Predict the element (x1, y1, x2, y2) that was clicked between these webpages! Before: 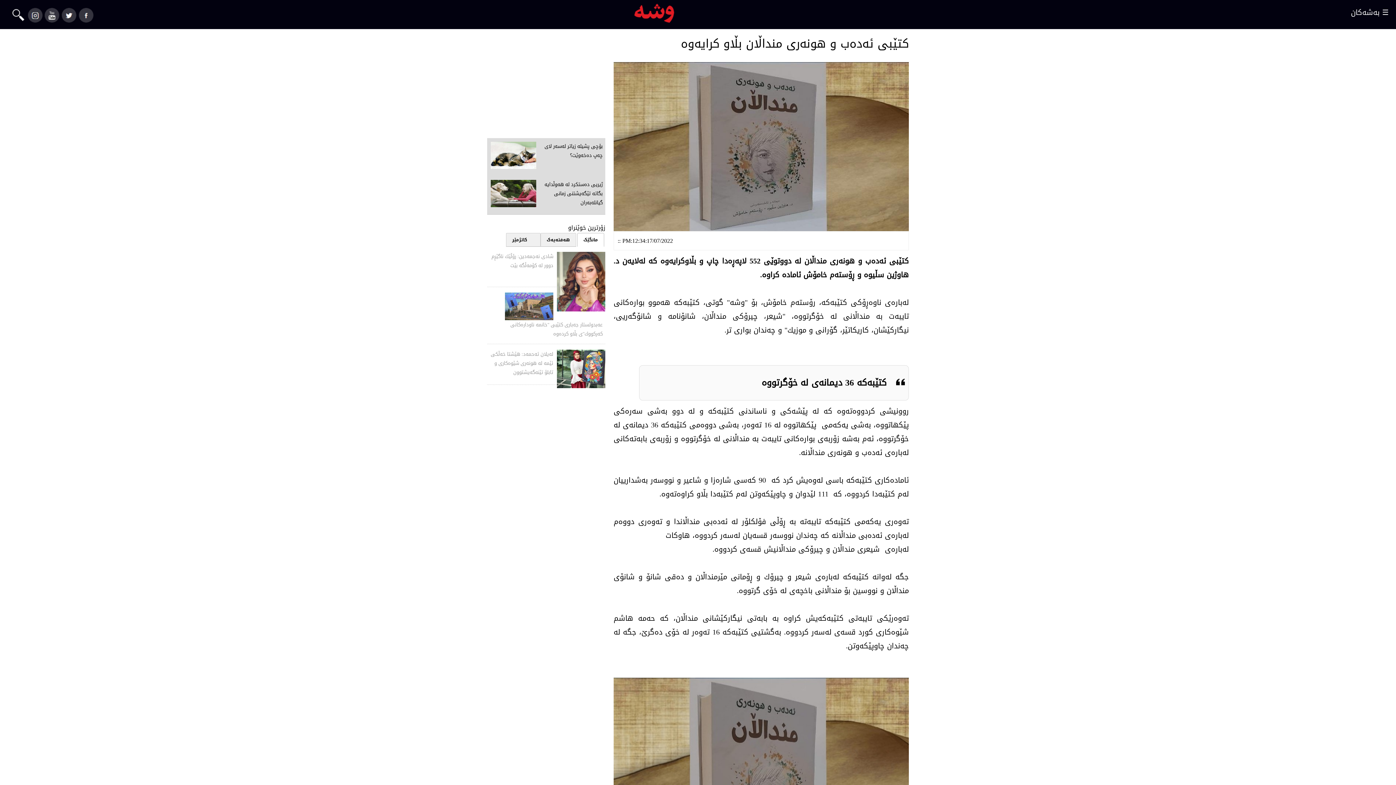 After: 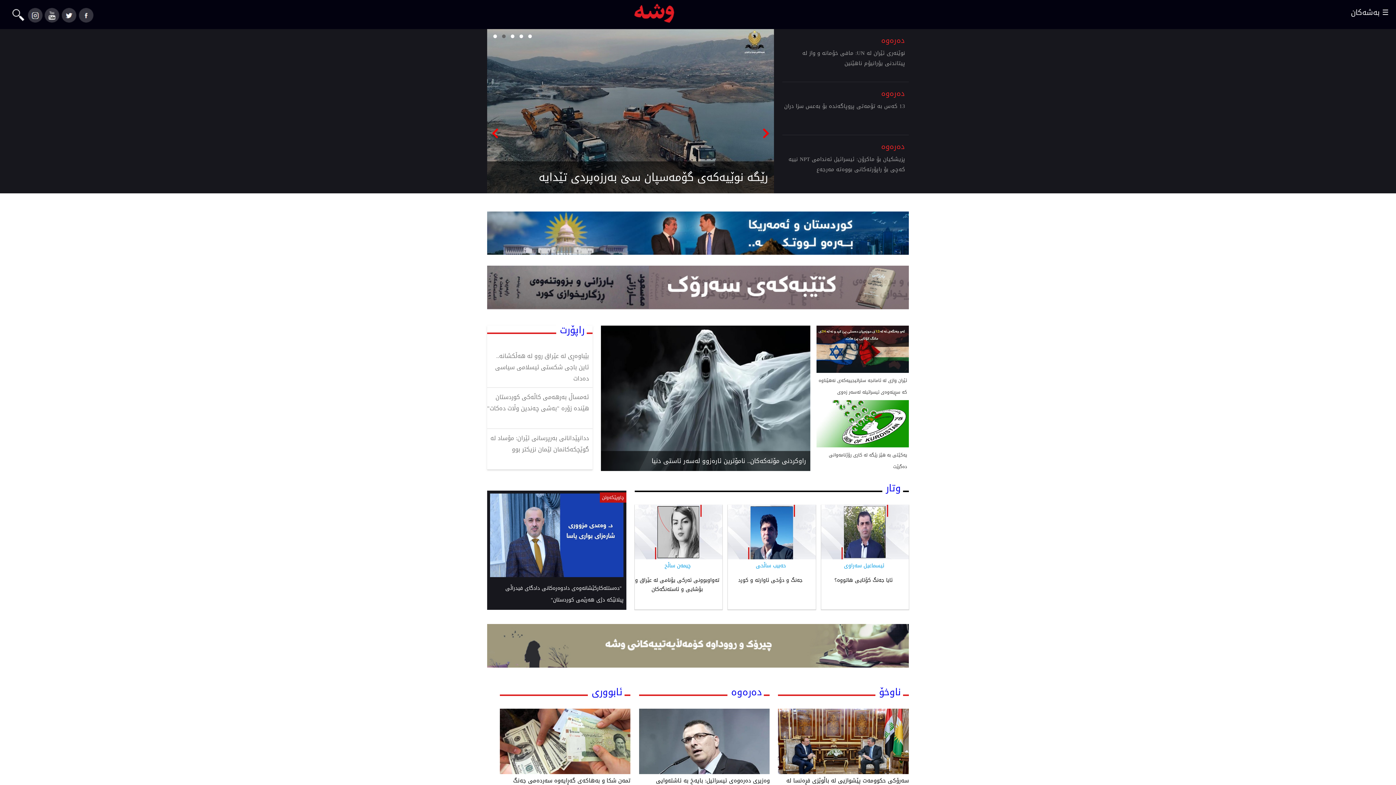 Action: bbox: (628, 0, 679, 25)